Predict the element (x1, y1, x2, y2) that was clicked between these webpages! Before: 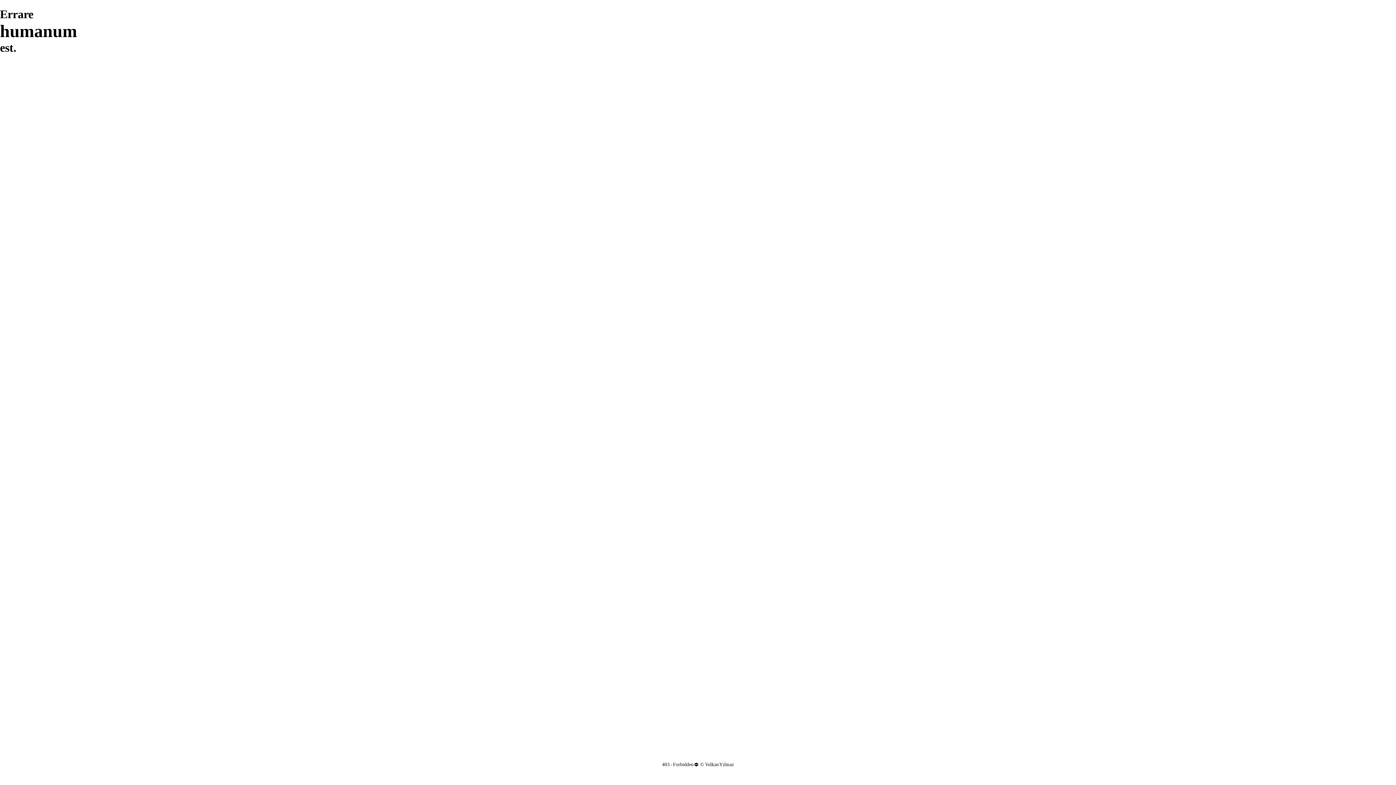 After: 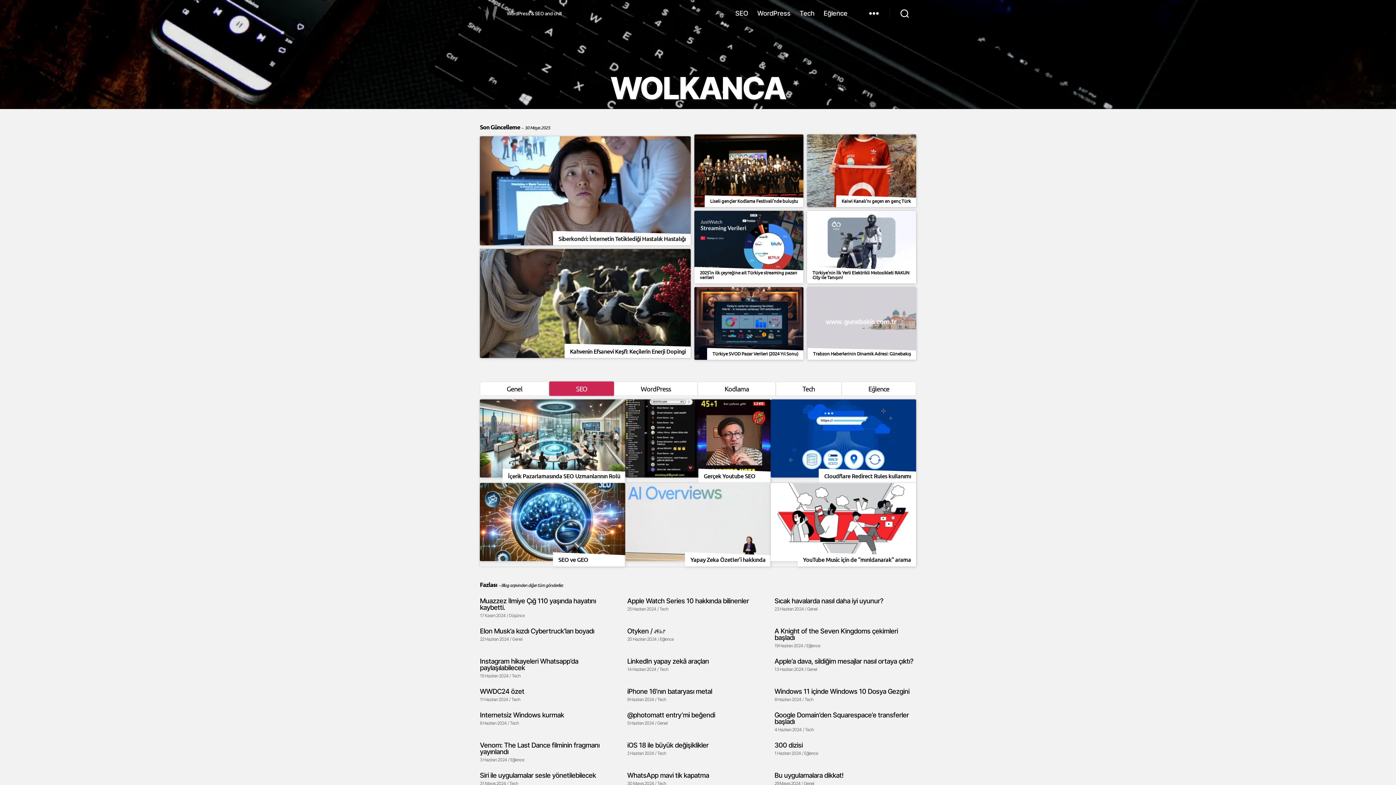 Action: label: Volkan Yılmaz bbox: (705, 762, 734, 767)